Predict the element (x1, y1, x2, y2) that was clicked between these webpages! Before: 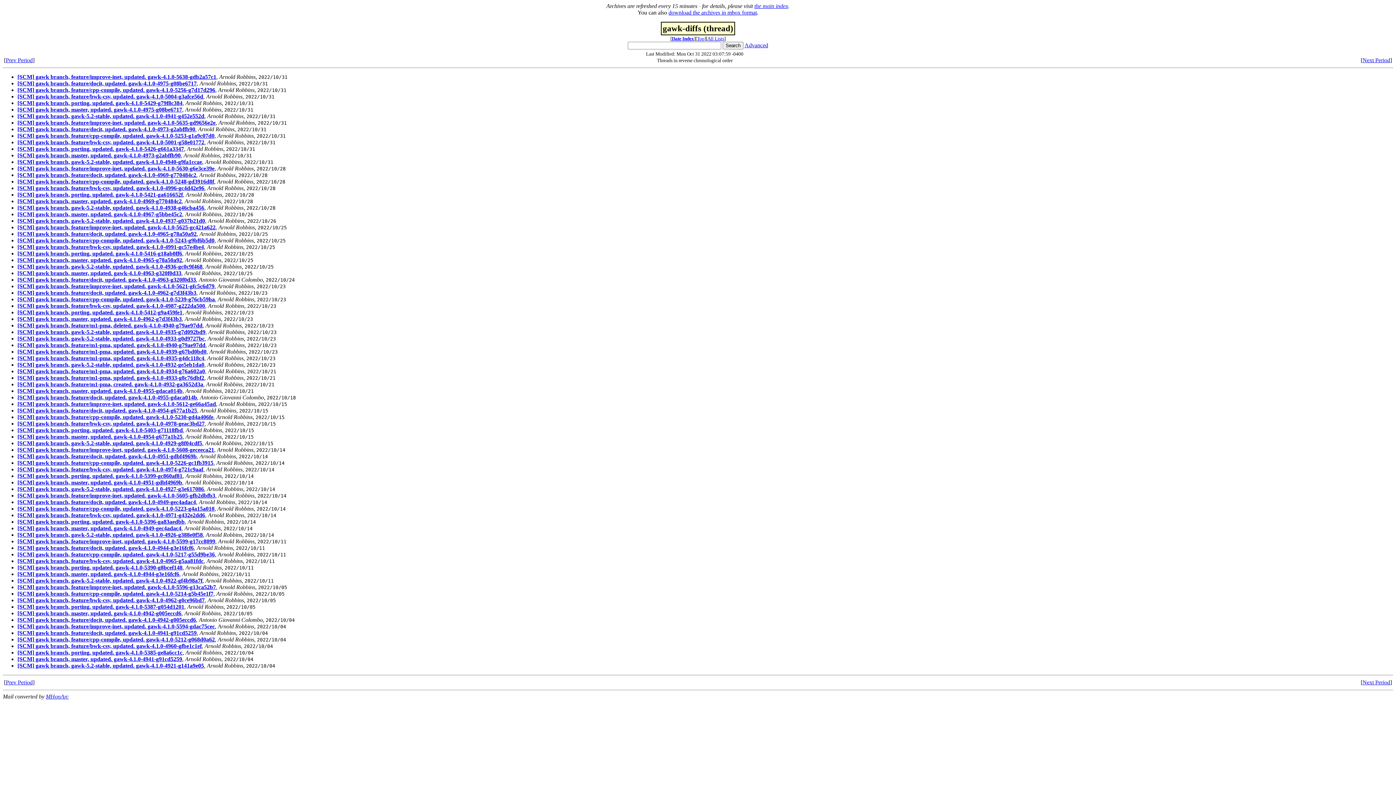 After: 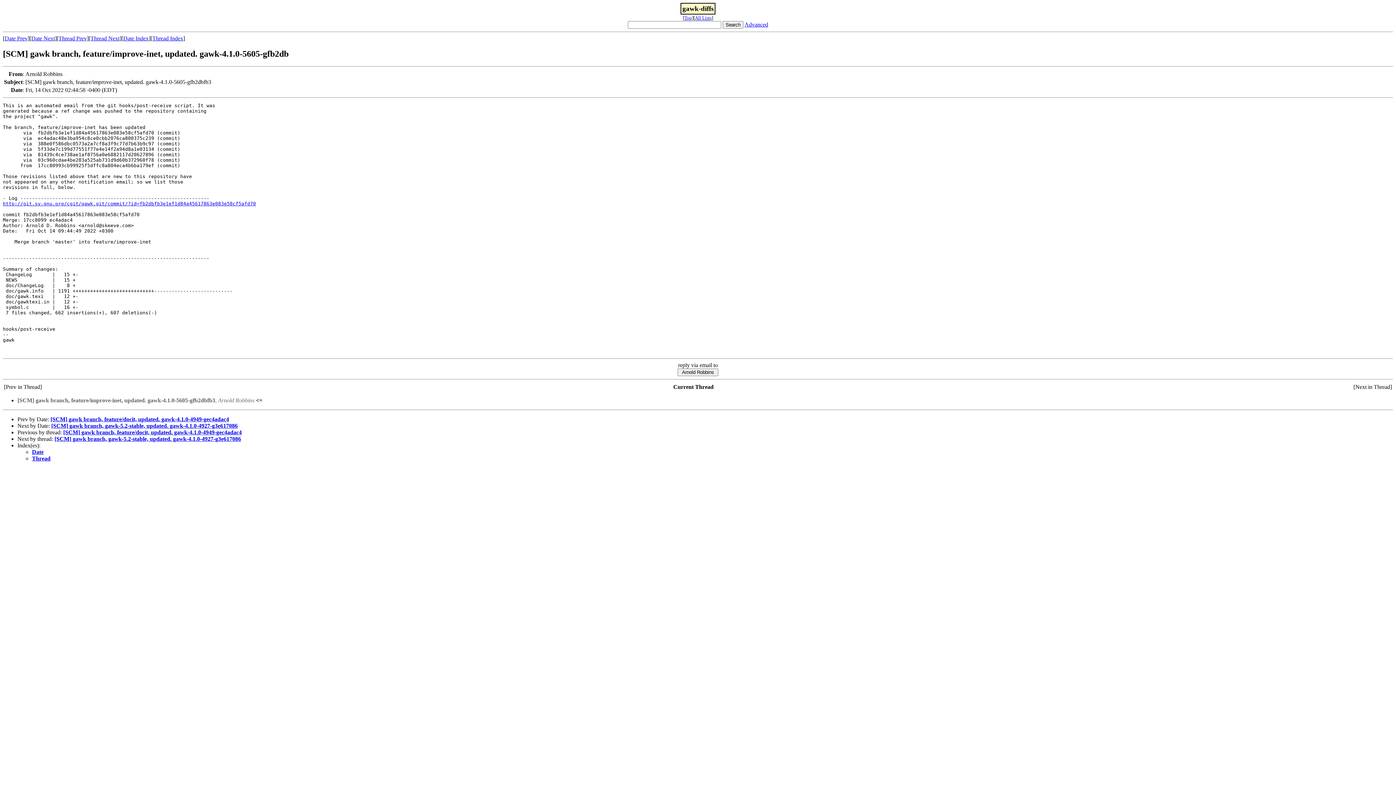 Action: label: [SCM] gawk branch, feature/improve-inet, updated. gawk-4.1.0-5605-gfb2dbfb3 bbox: (17, 492, 215, 498)